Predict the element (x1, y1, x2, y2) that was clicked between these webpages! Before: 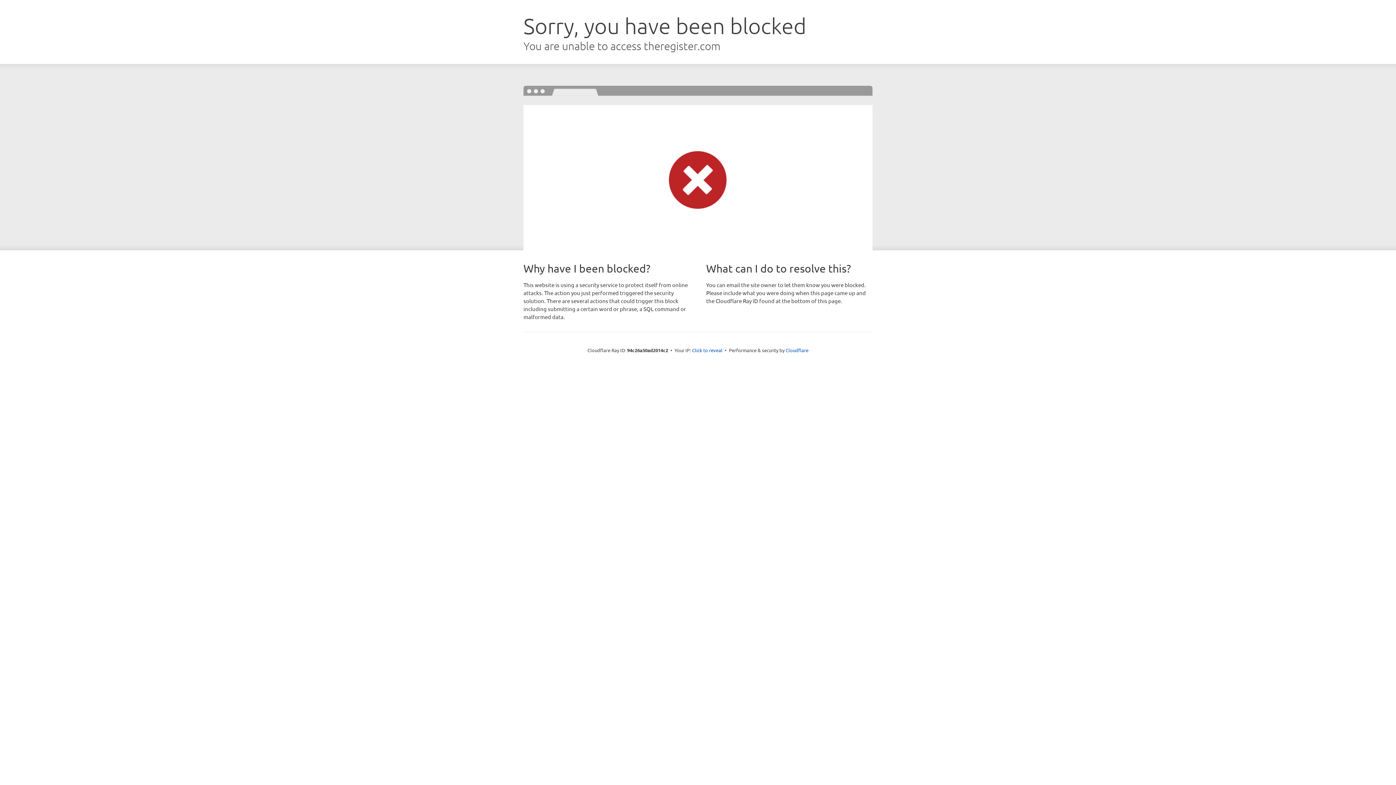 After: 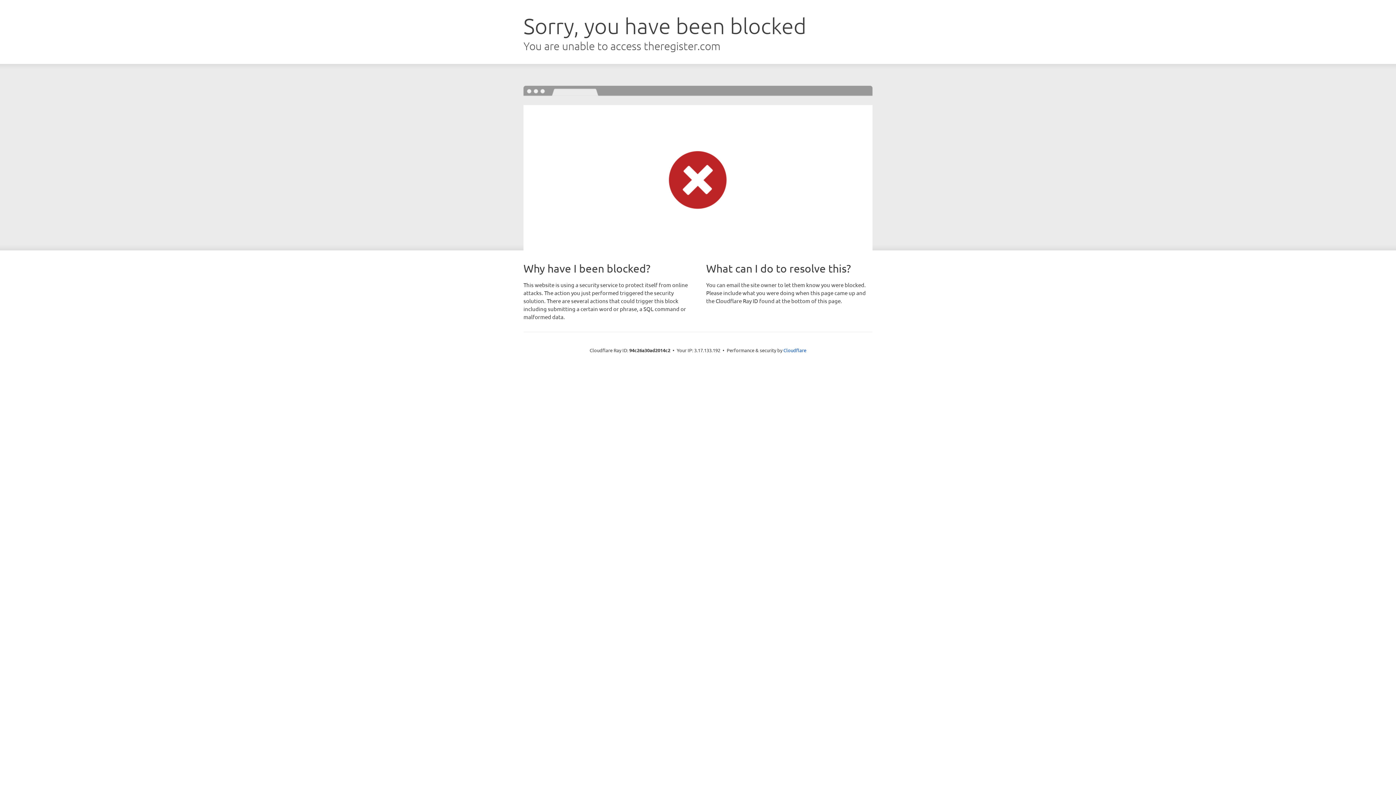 Action: label: Click to reveal bbox: (692, 346, 722, 353)